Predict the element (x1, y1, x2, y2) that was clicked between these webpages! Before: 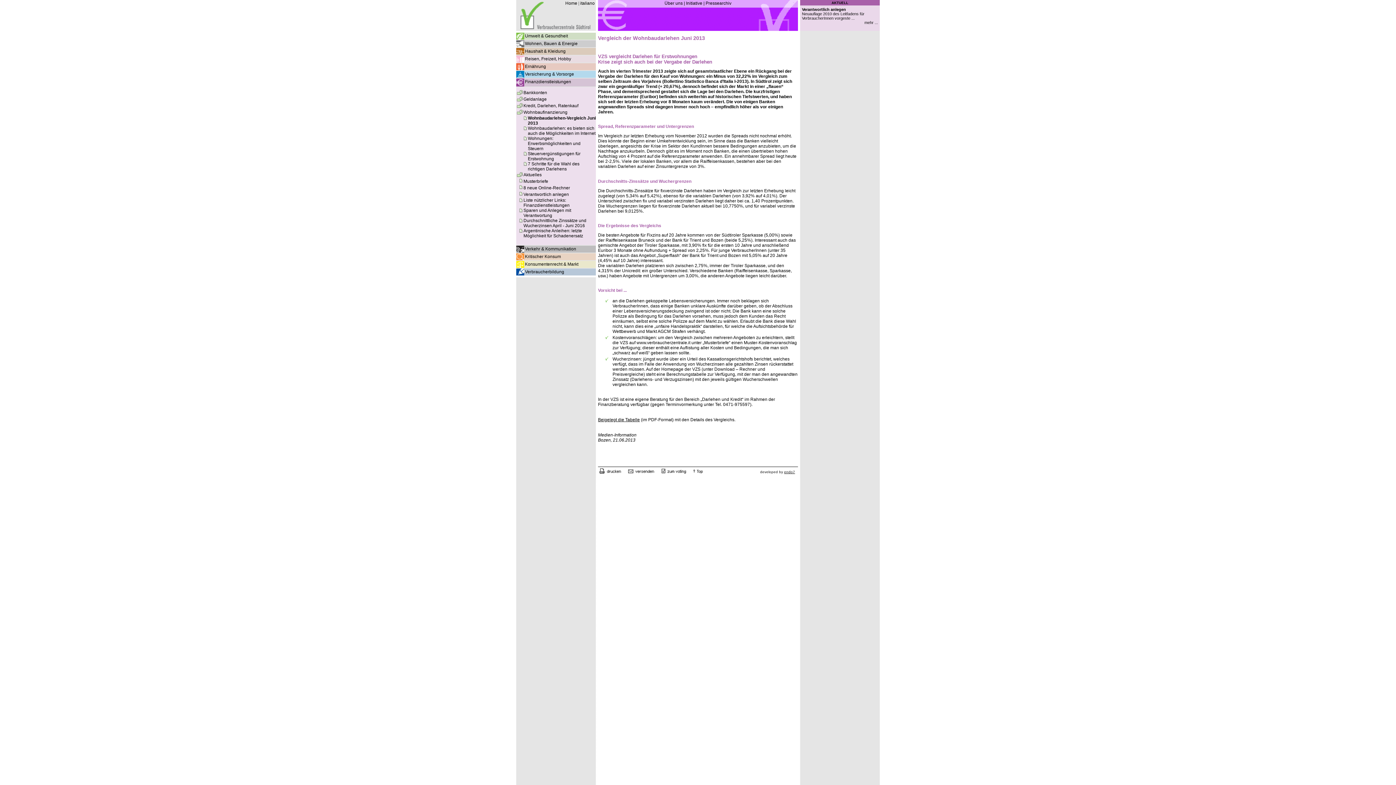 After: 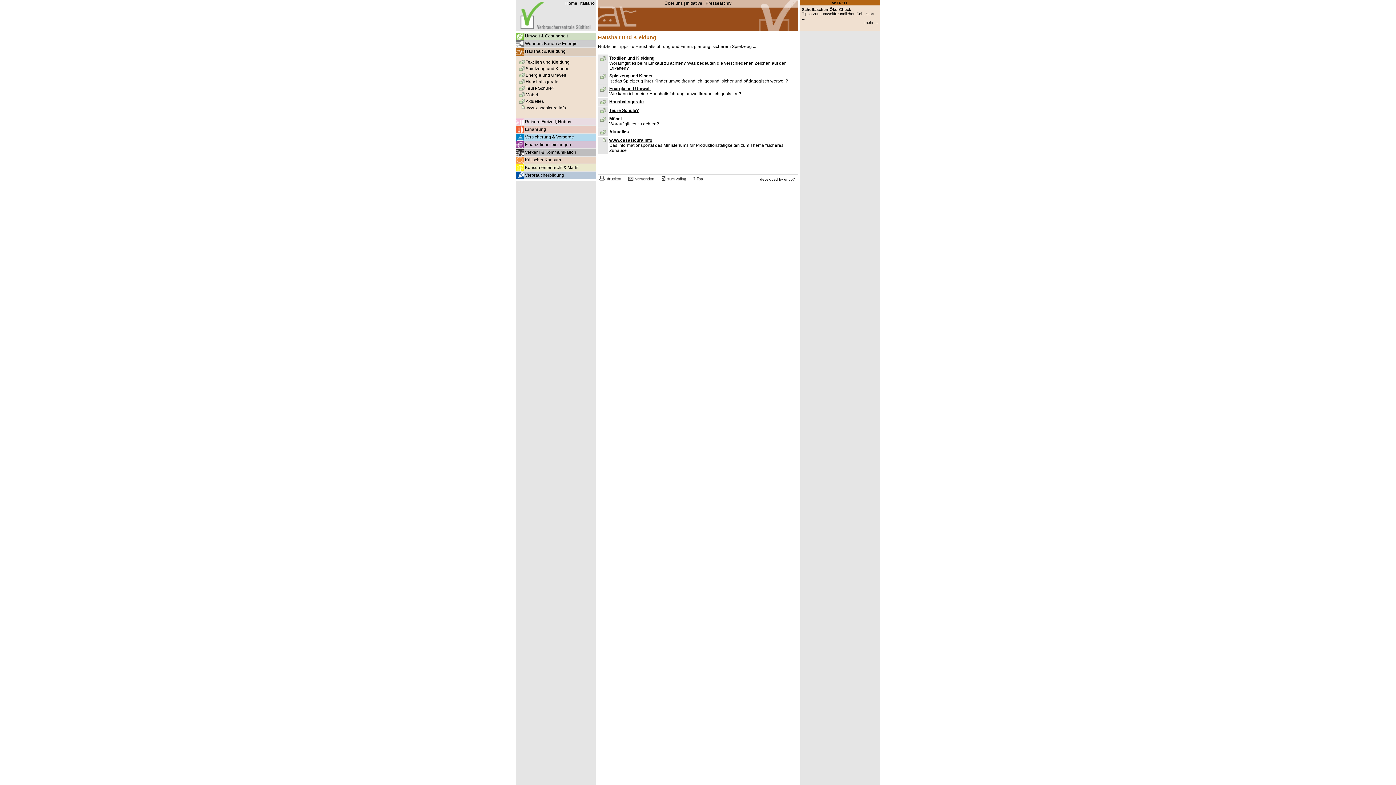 Action: bbox: (525, 48, 565, 53) label: Haushalt & Kleidung